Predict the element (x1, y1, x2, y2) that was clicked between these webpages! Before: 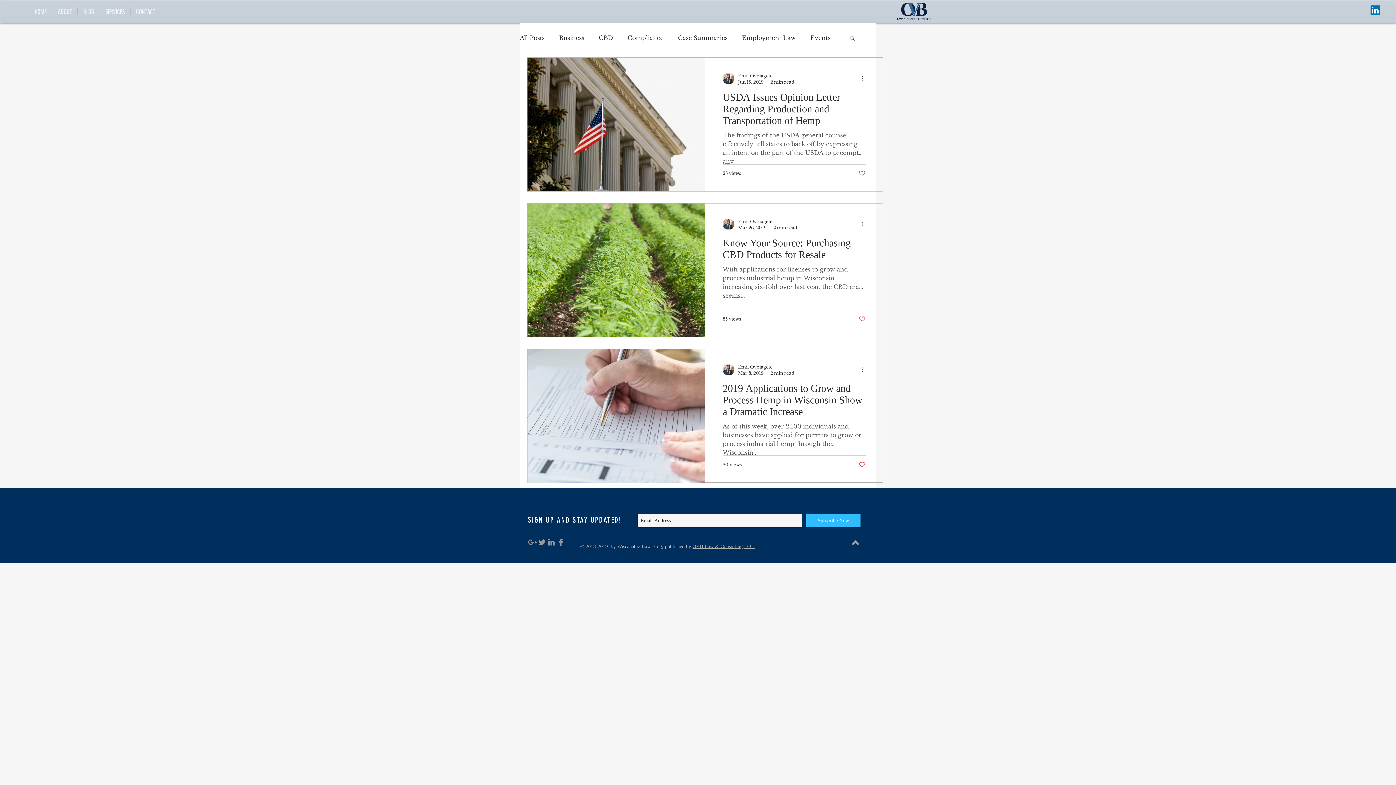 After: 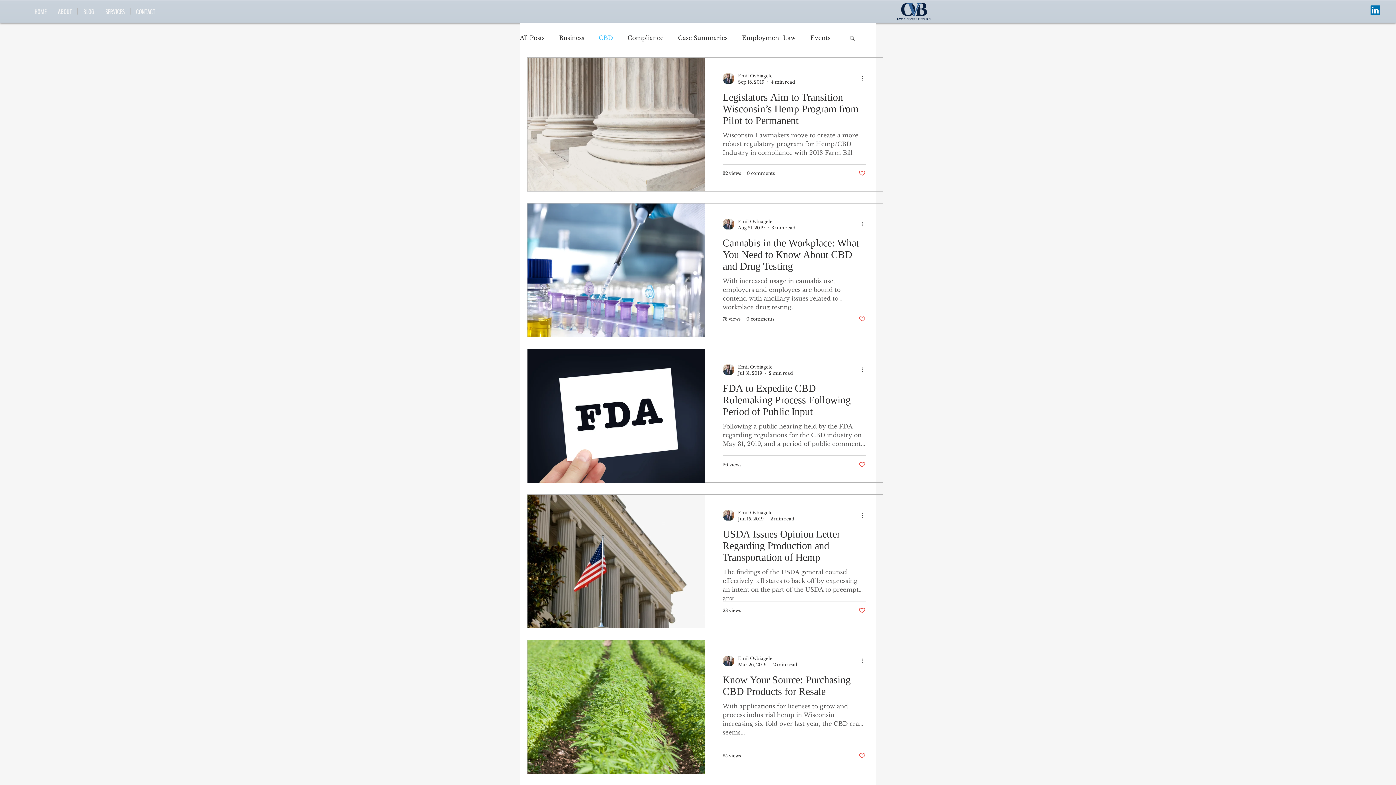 Action: bbox: (598, 34, 613, 41) label: CBD